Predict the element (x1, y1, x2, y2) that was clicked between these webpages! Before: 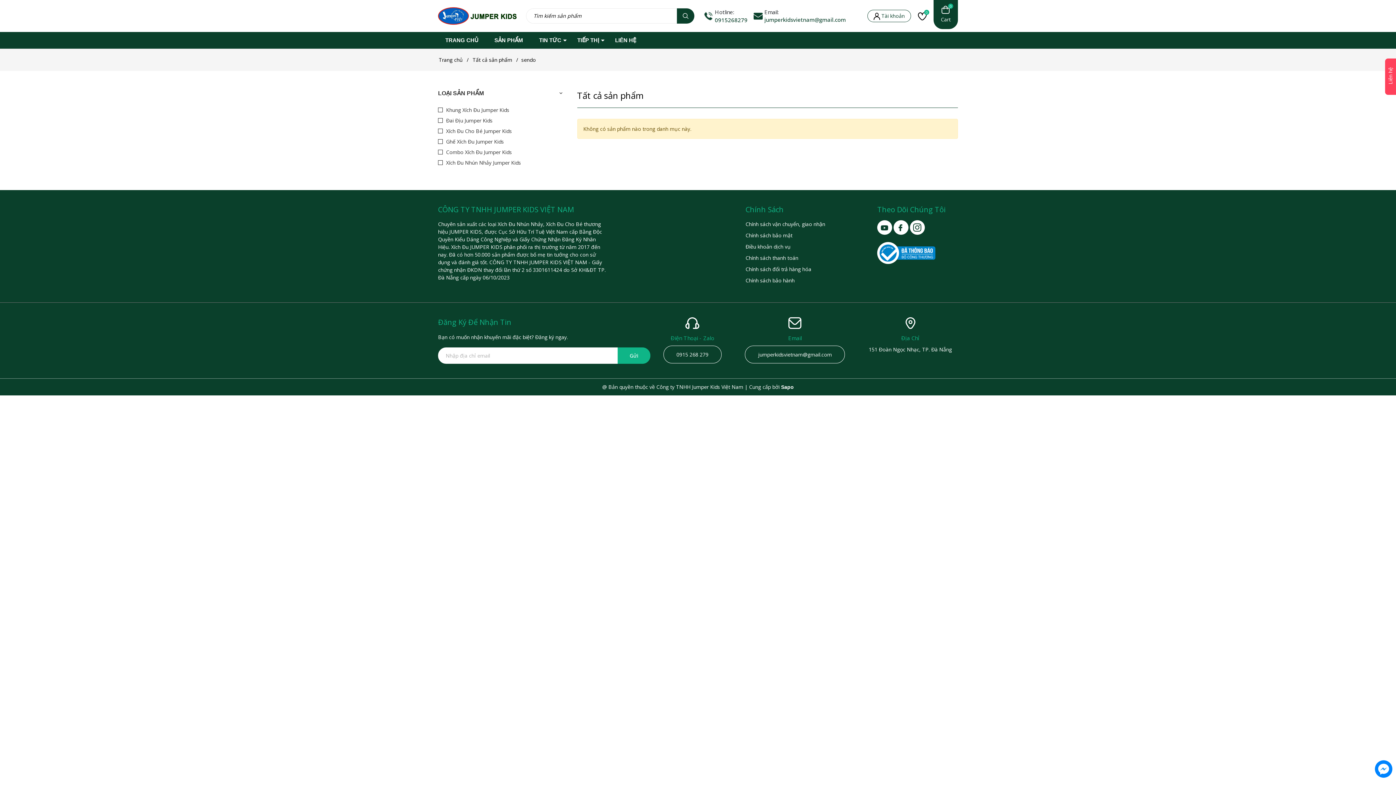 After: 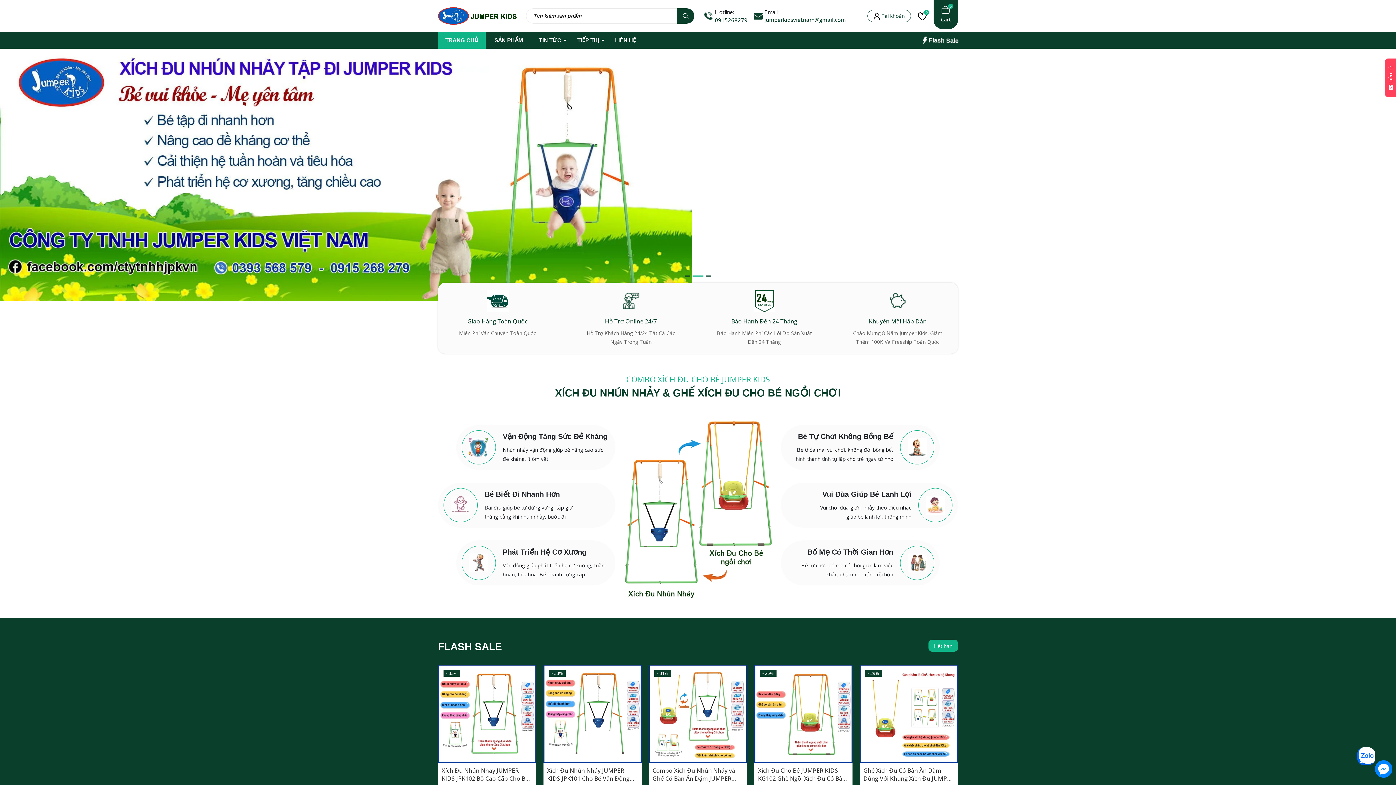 Action: bbox: (438, 56, 465, 63) label: Trang chủ 